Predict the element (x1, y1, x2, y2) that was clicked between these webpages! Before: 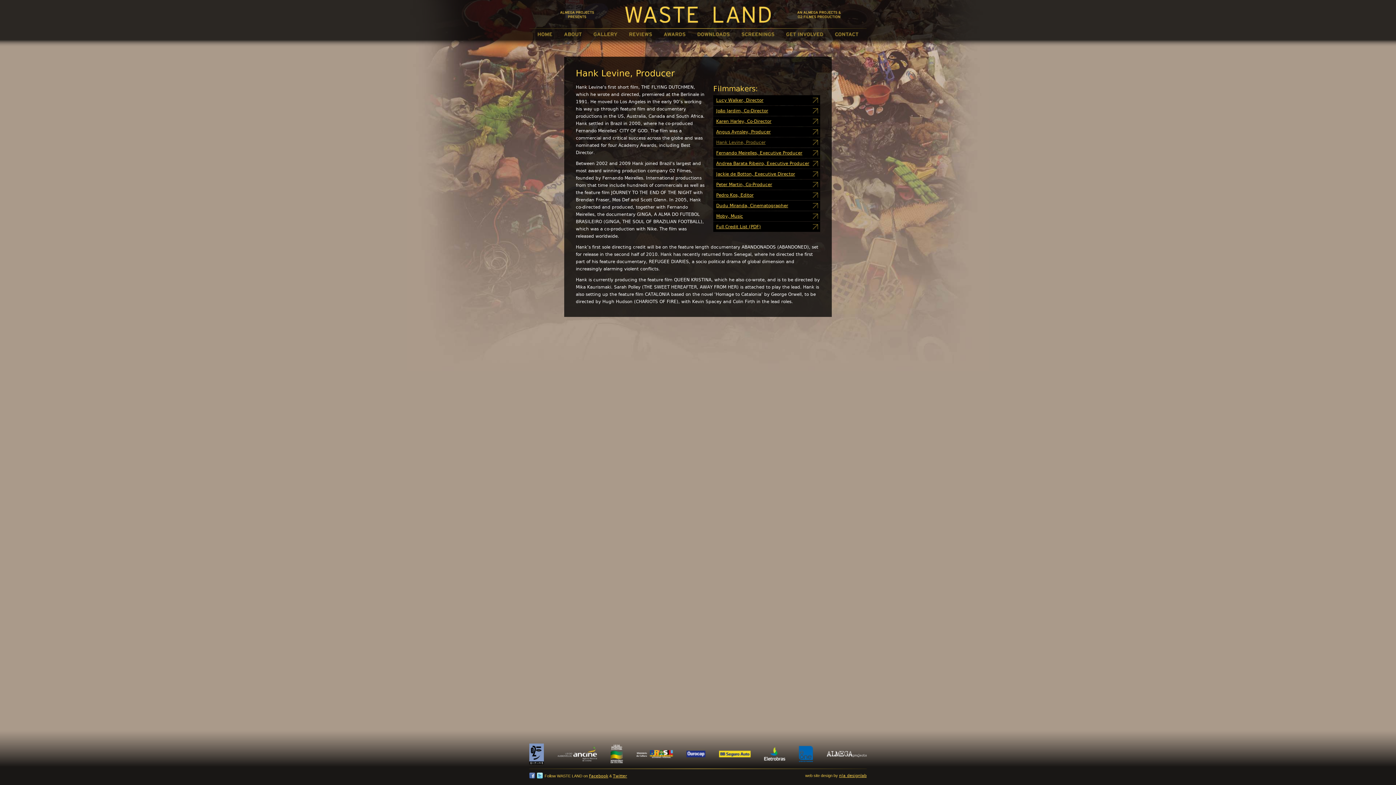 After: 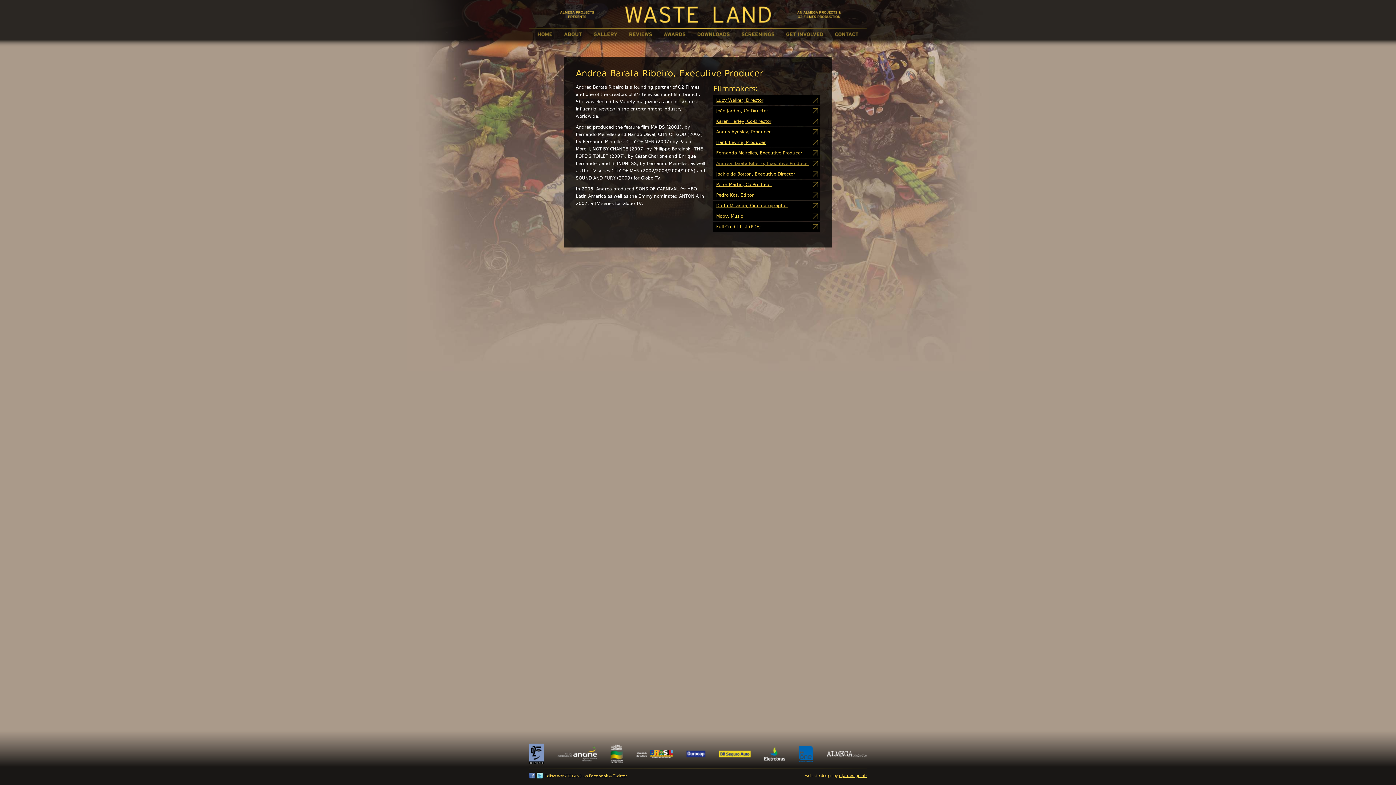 Action: label: Andrea Barata Ribeiro, Executive Producer bbox: (713, 158, 820, 168)